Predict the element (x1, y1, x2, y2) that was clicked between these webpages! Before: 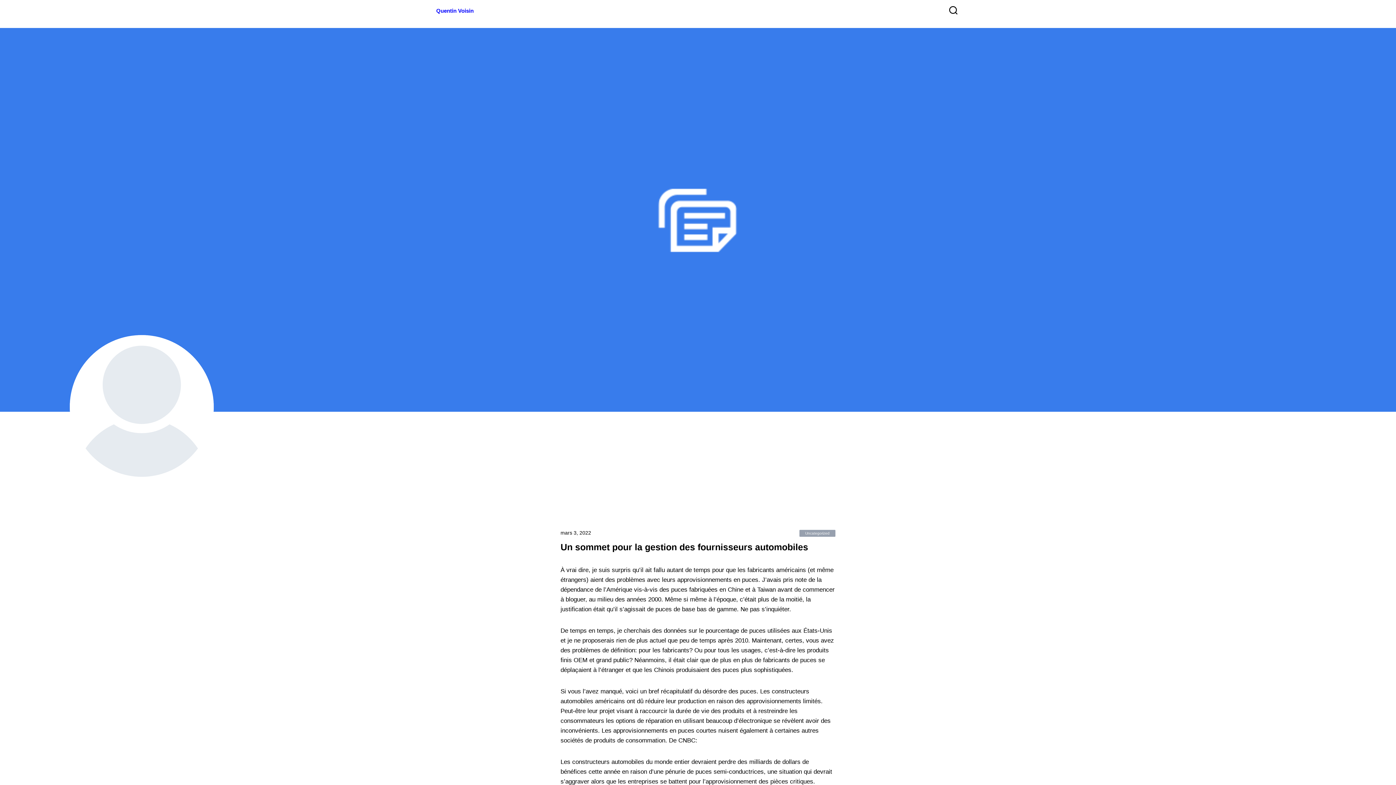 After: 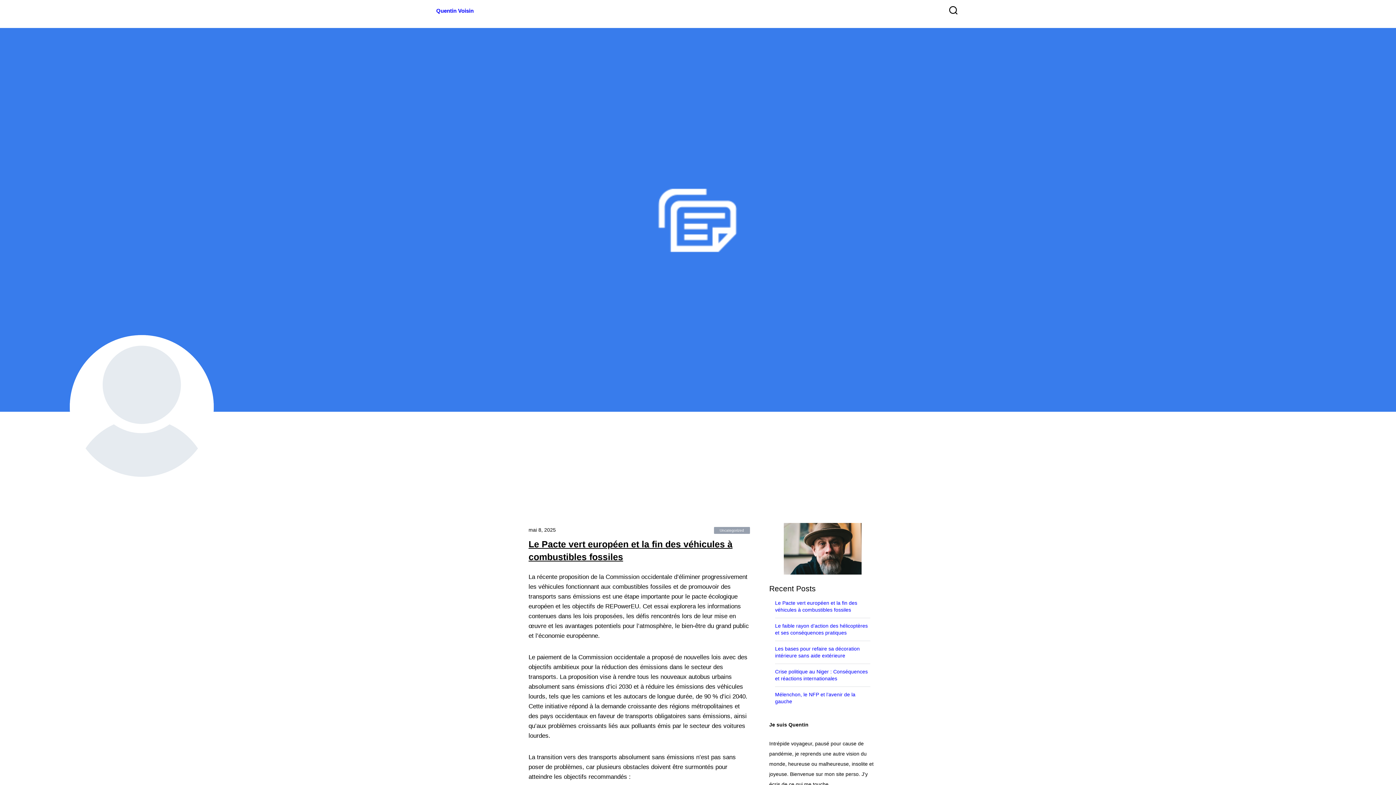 Action: label: Quentin Voisin bbox: (436, 6, 473, 15)